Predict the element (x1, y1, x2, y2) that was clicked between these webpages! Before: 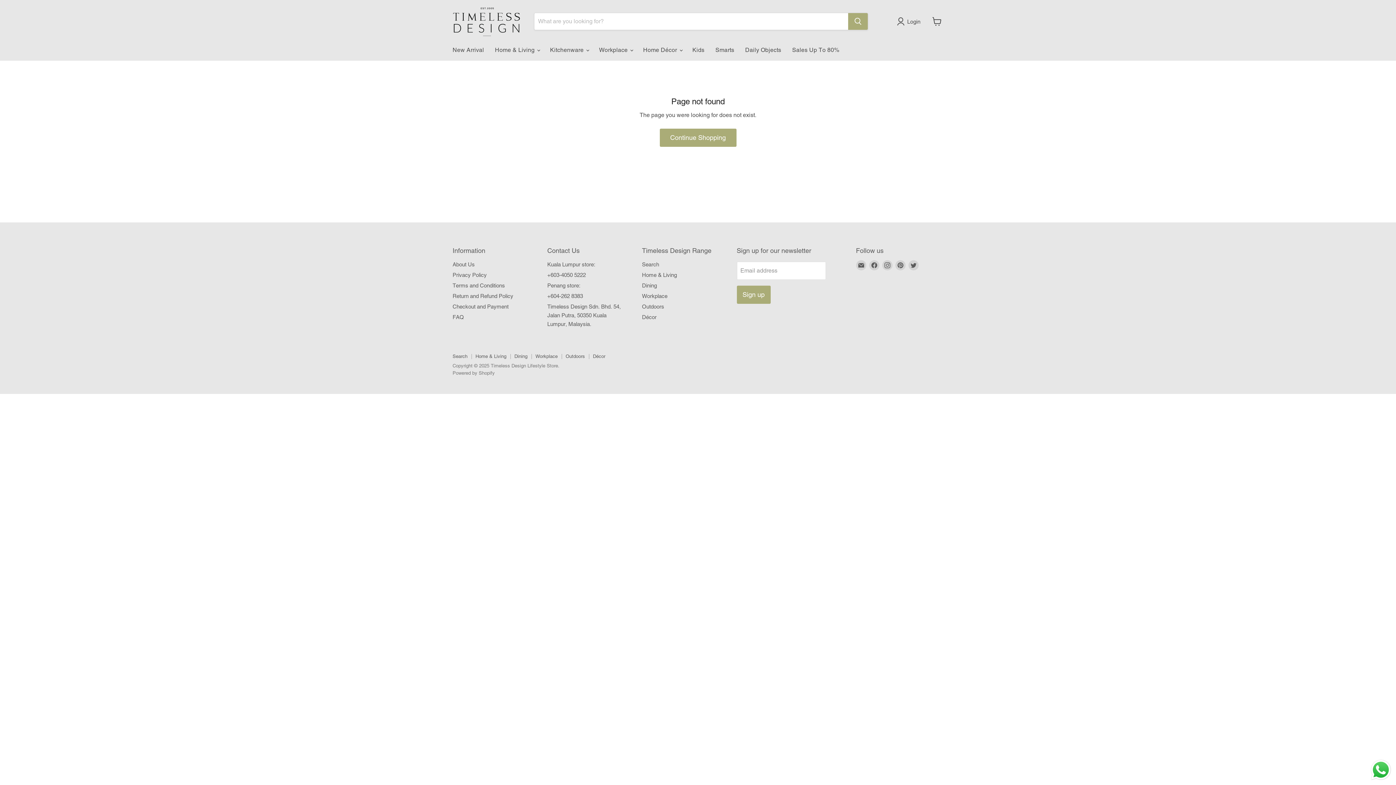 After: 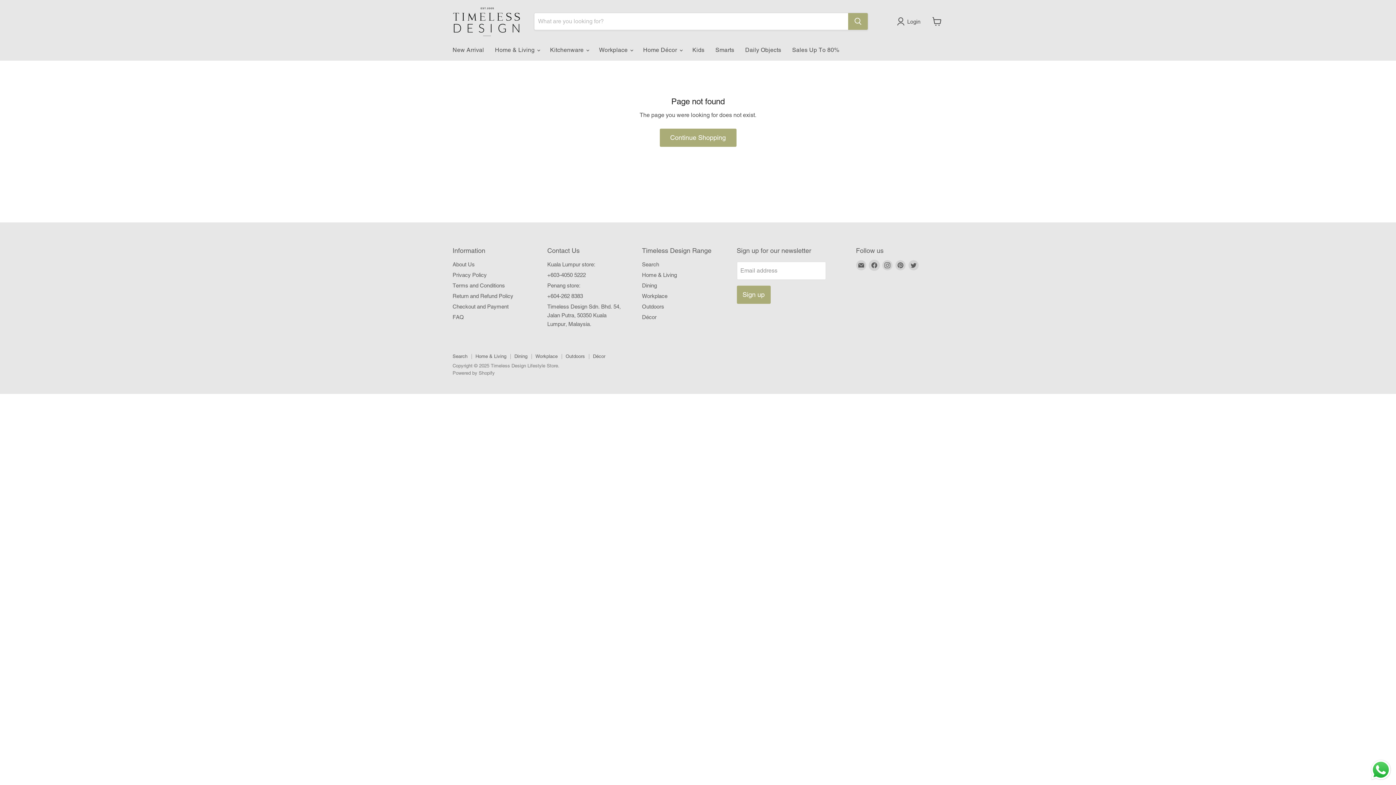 Action: label: Find us on Facebook bbox: (869, 260, 879, 270)